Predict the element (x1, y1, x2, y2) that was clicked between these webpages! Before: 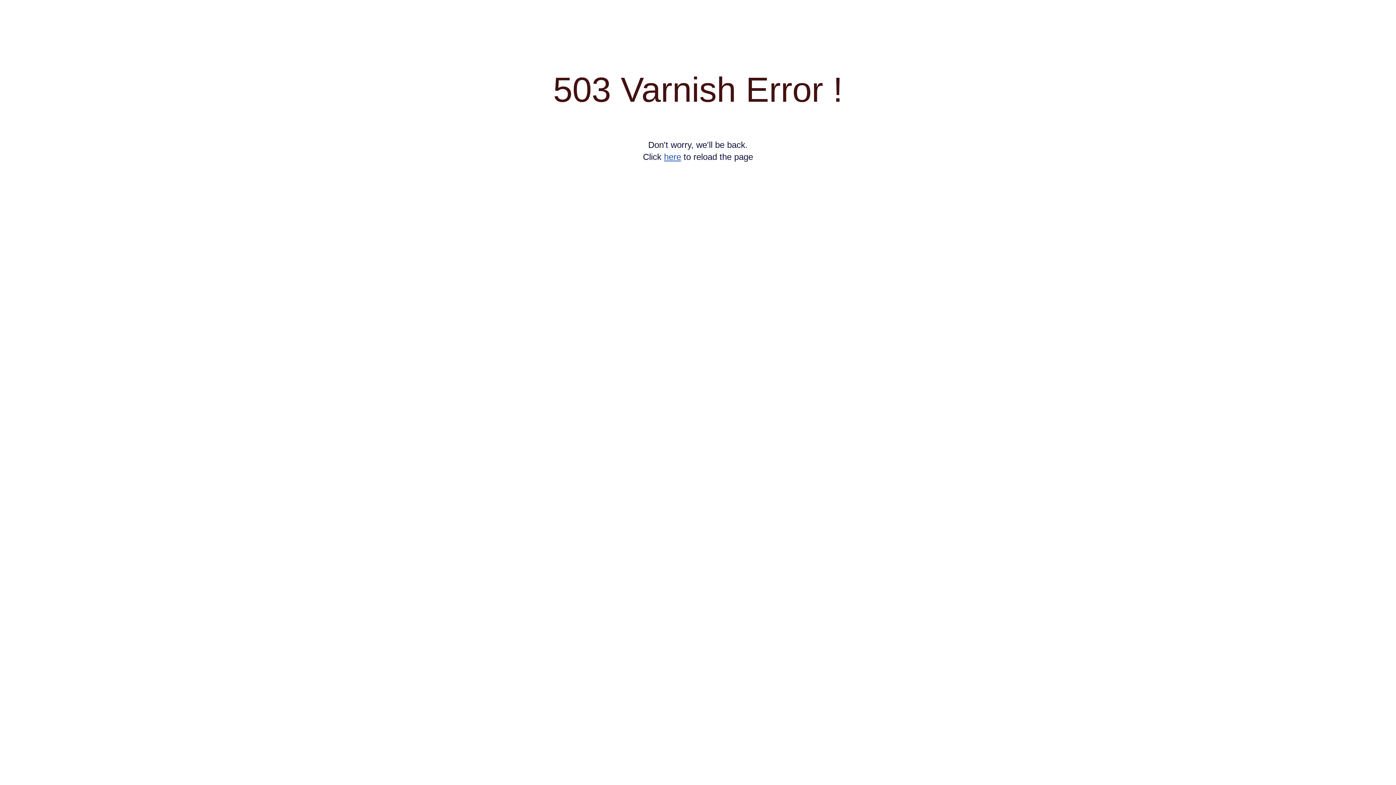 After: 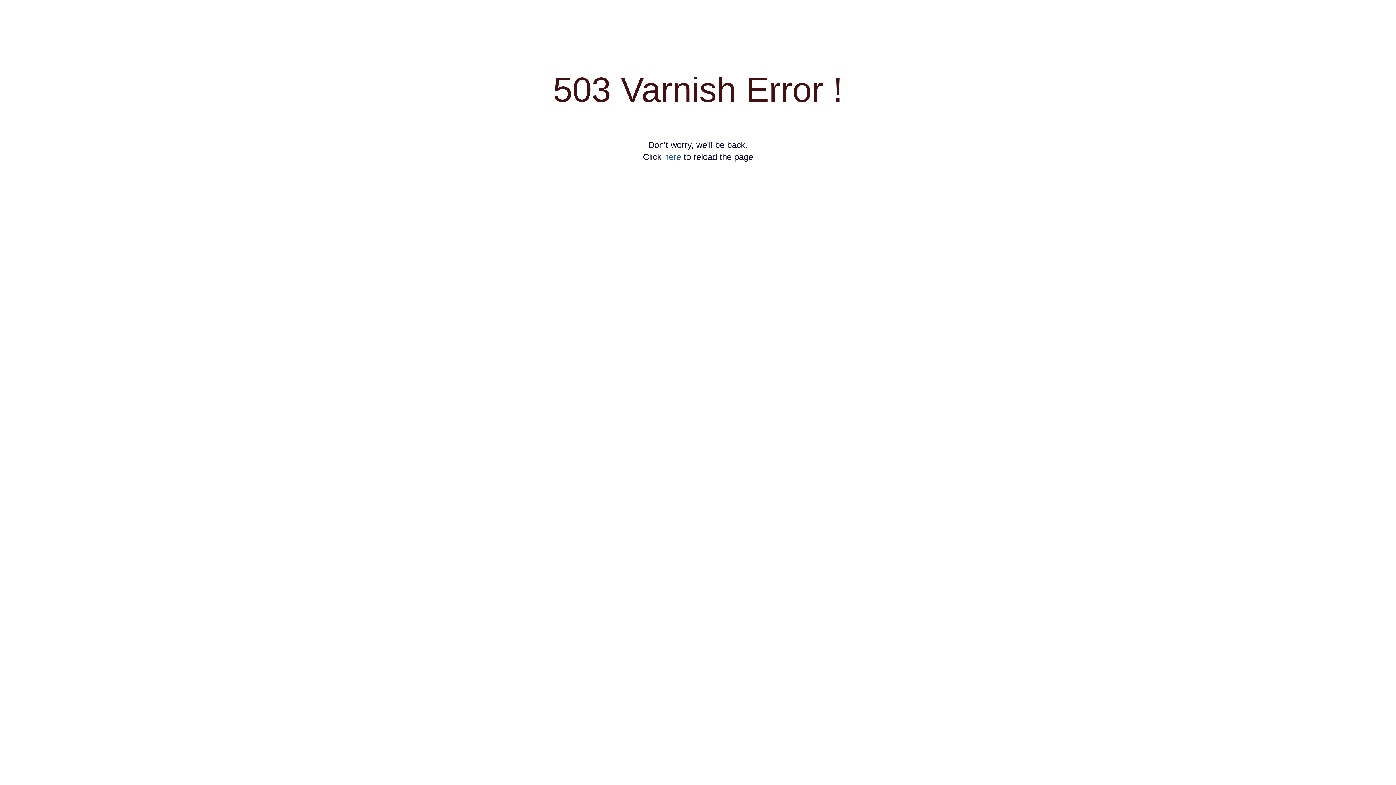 Action: label: here bbox: (664, 152, 681, 161)